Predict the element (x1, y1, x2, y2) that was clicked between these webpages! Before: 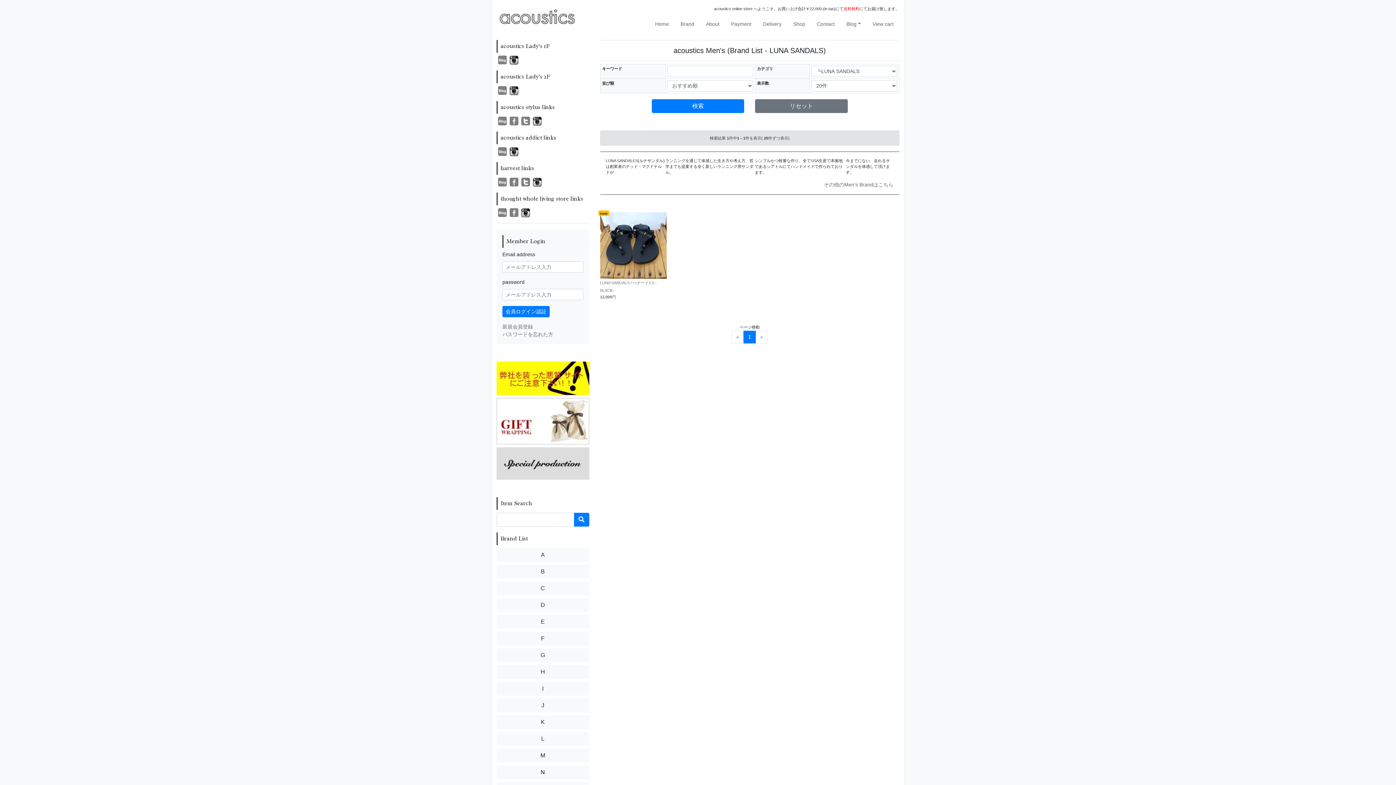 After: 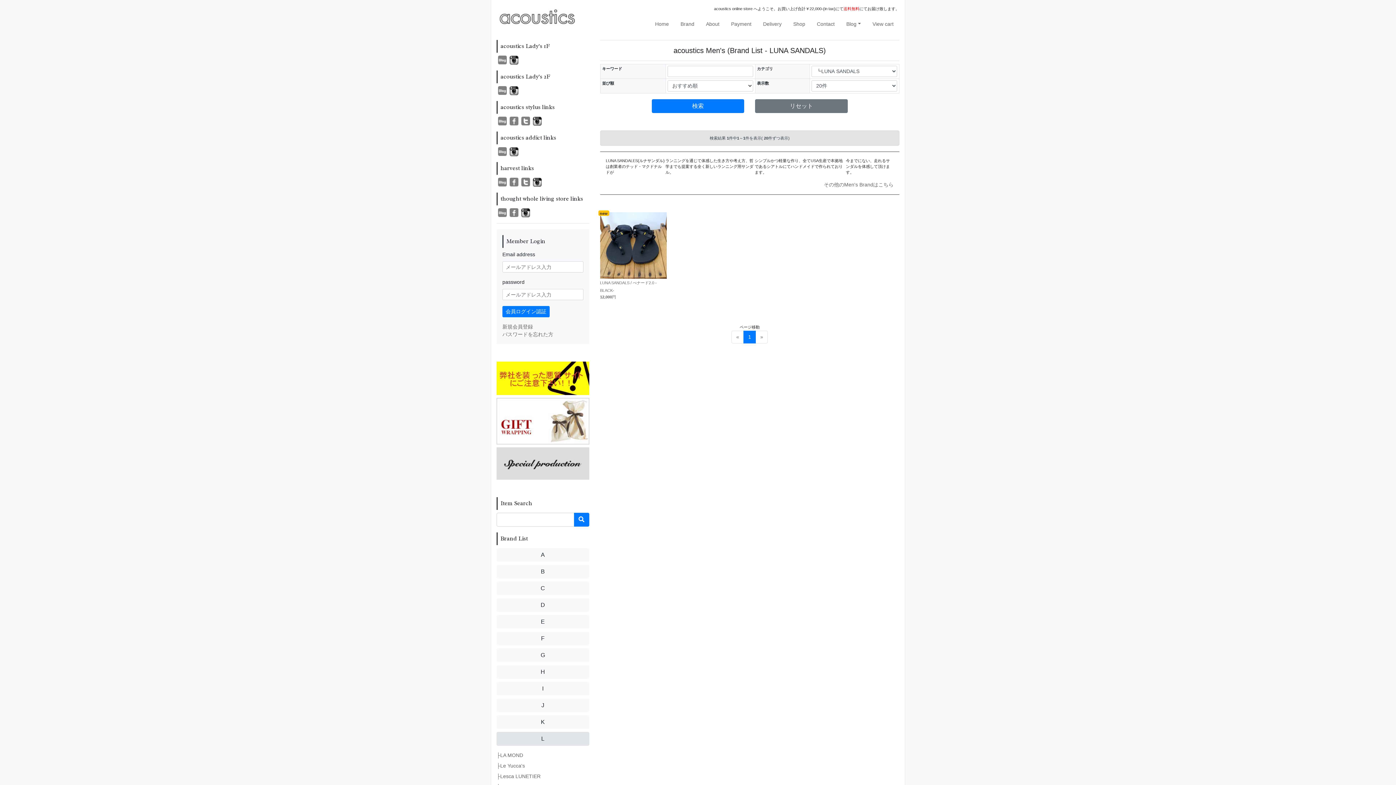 Action: bbox: (496, 732, 589, 746) label: L